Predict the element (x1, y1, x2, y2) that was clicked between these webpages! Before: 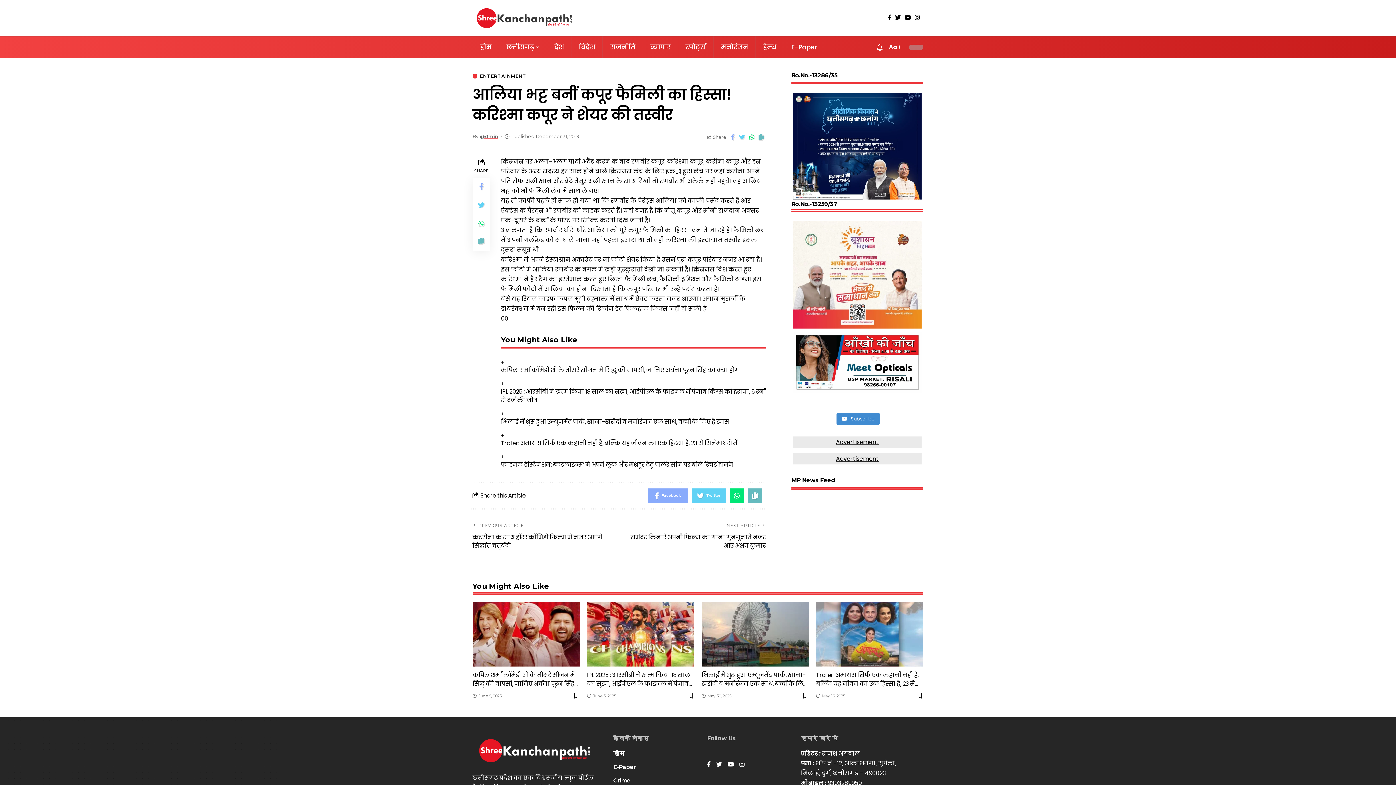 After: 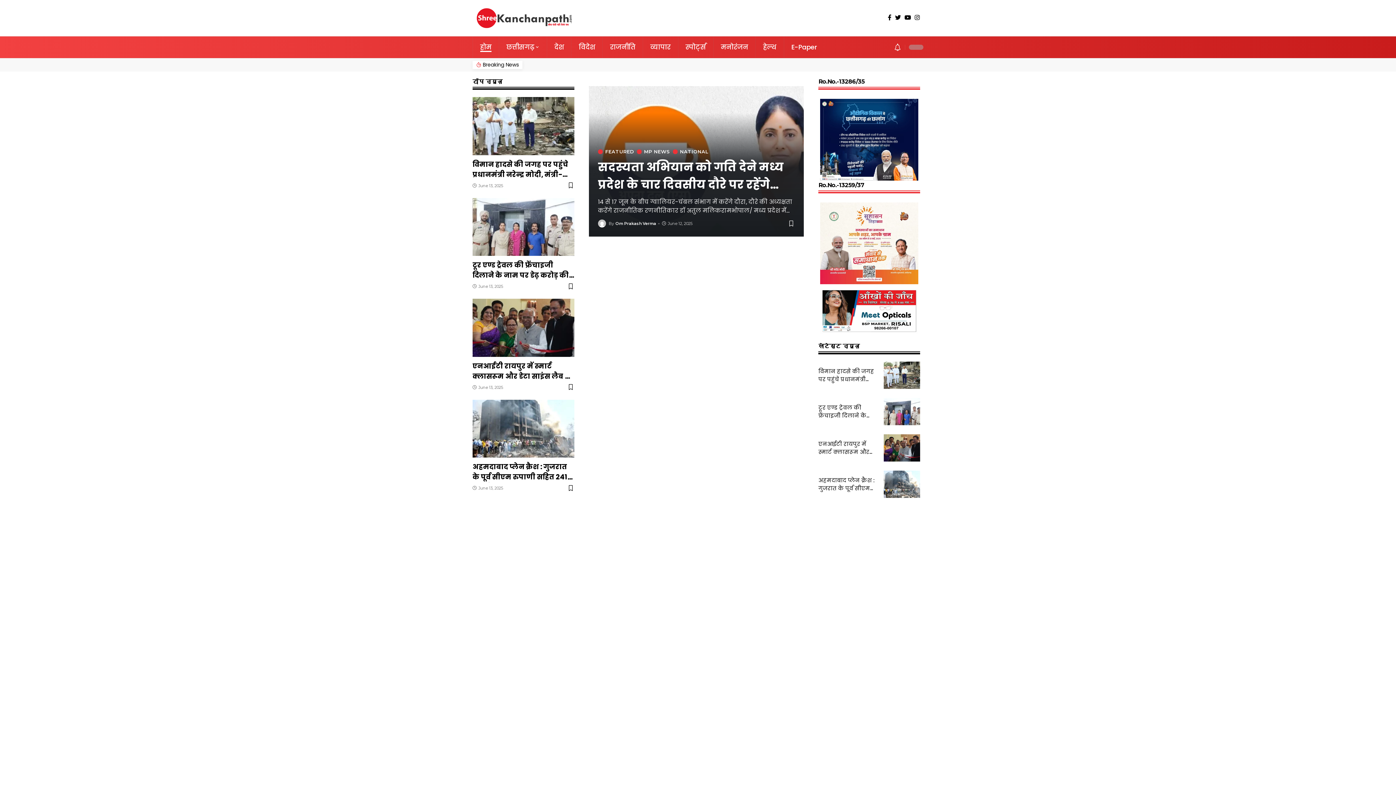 Action: bbox: (613, 749, 689, 760) label: होम